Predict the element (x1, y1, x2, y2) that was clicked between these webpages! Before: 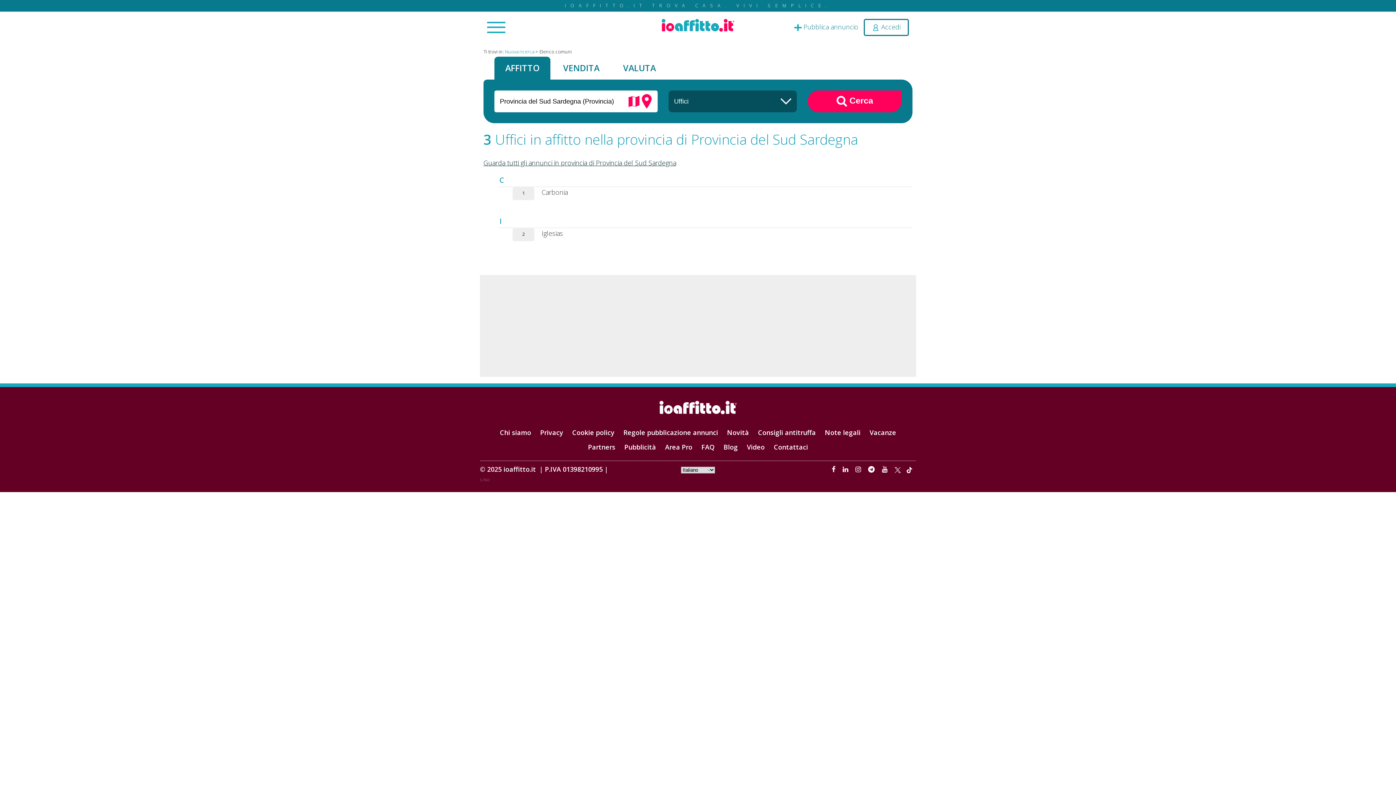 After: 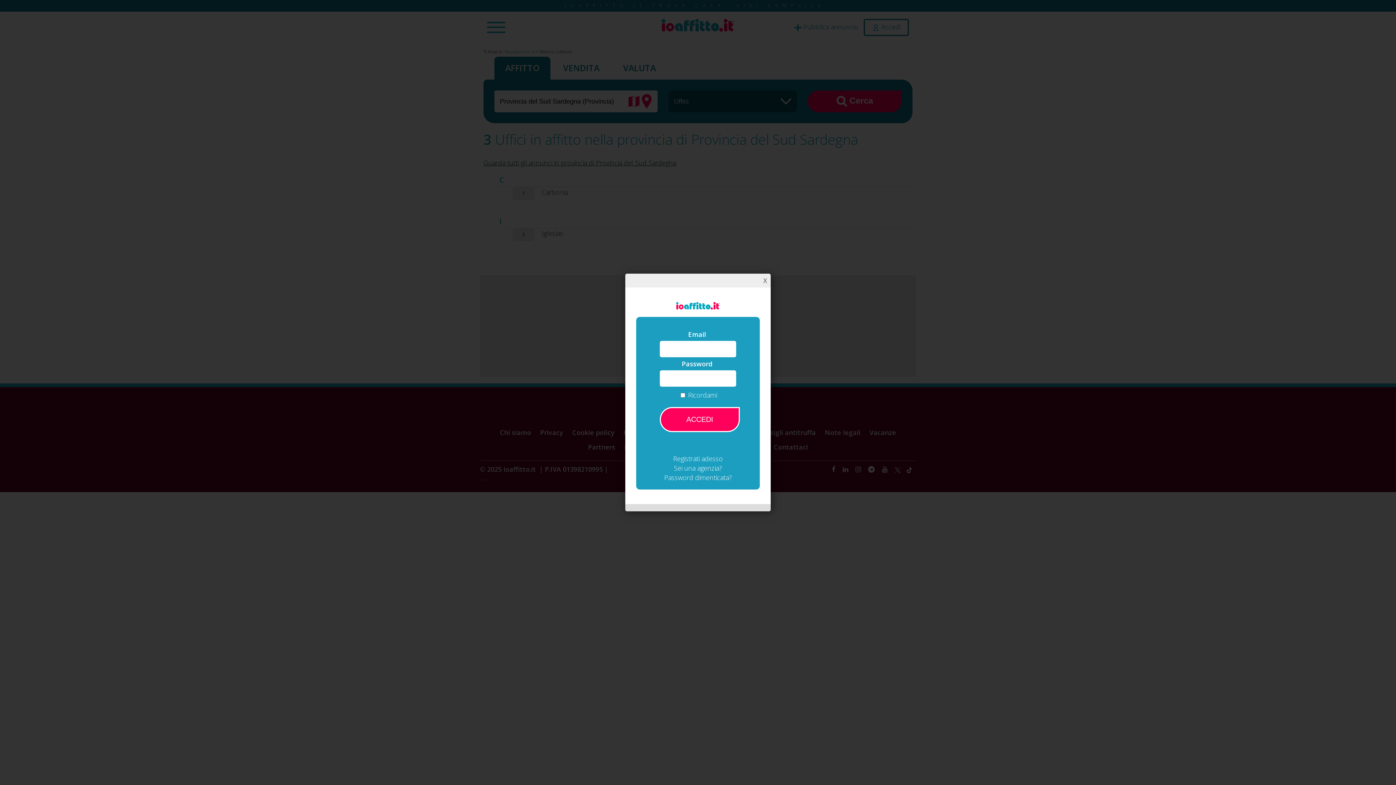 Action: bbox: (864, 18, 909, 36) label:  Accedi